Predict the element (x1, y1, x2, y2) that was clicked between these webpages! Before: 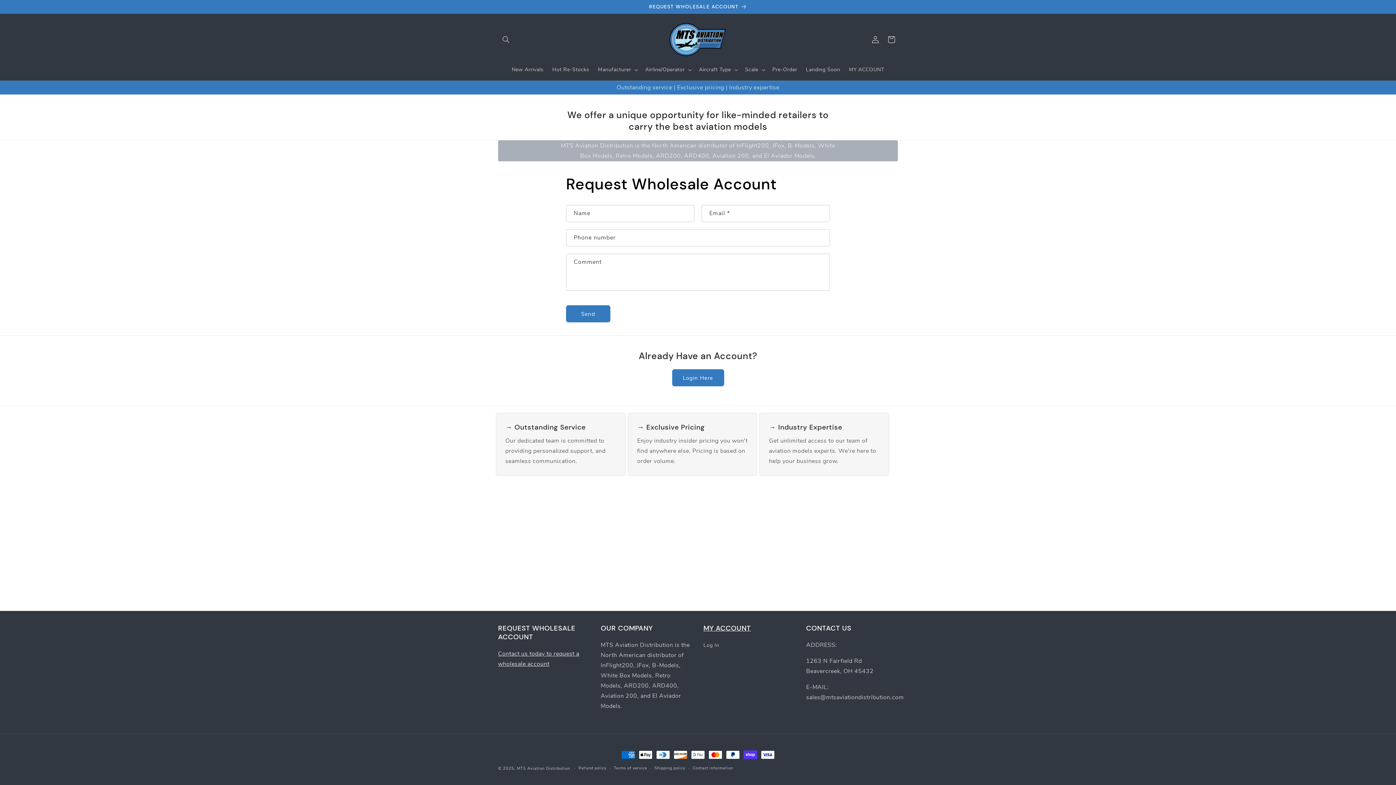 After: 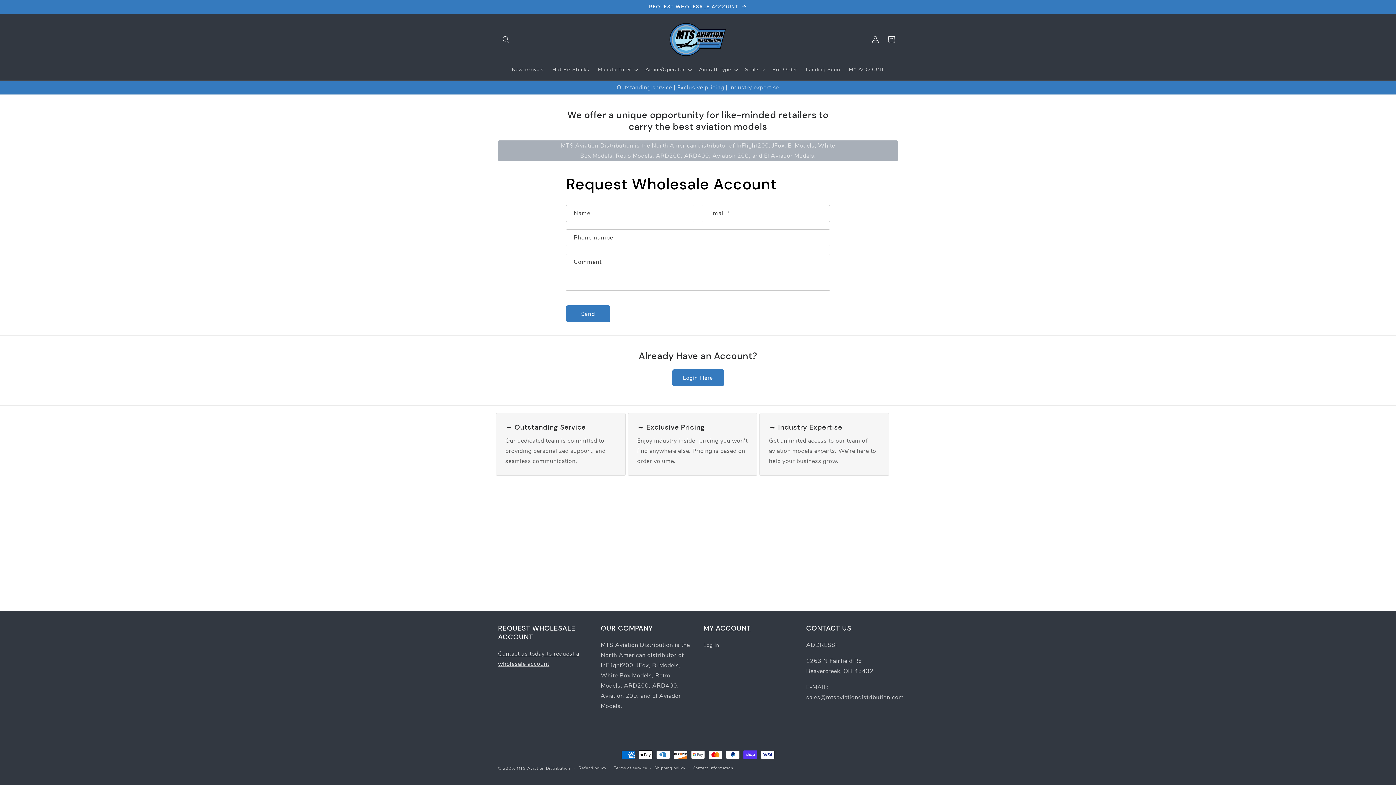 Action: bbox: (548, 62, 593, 77) label: Hot Re-Stocks